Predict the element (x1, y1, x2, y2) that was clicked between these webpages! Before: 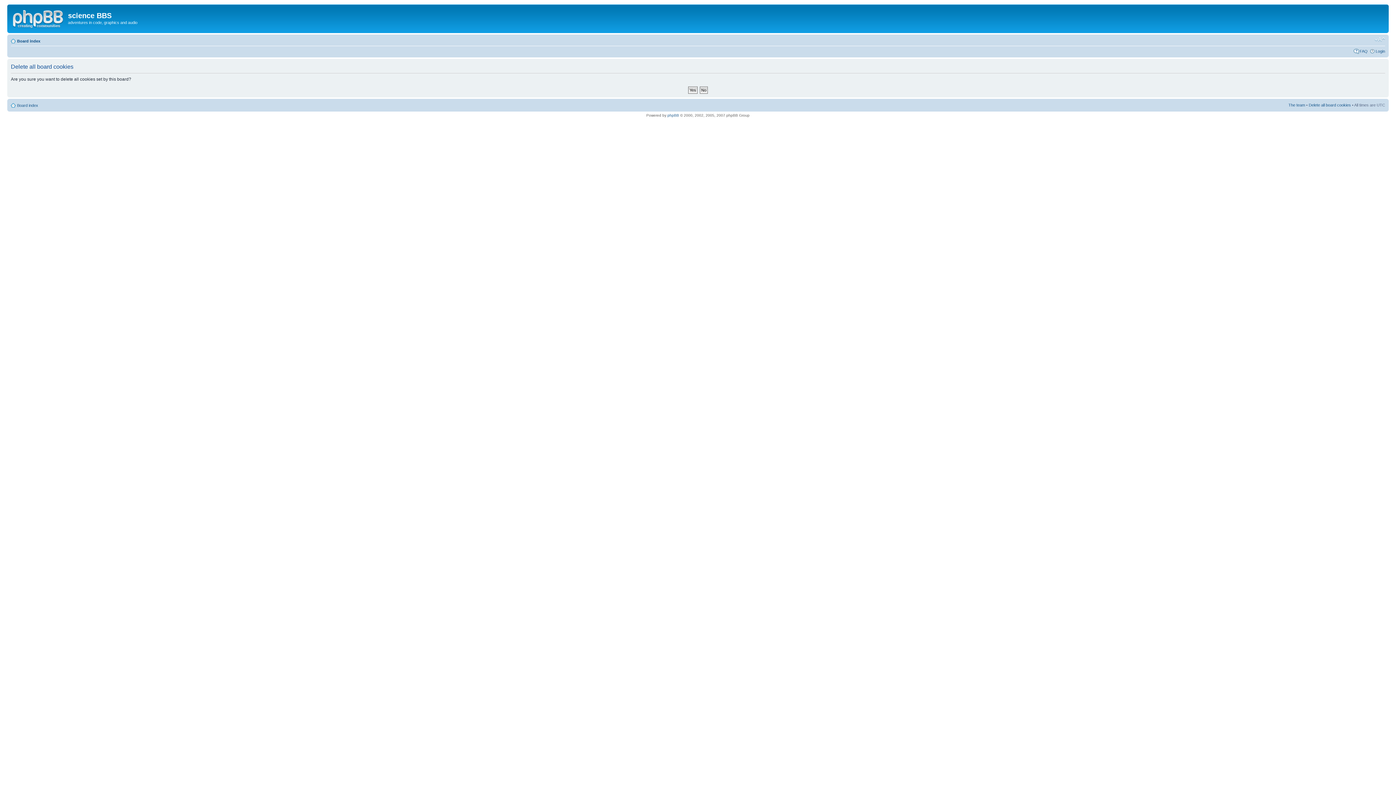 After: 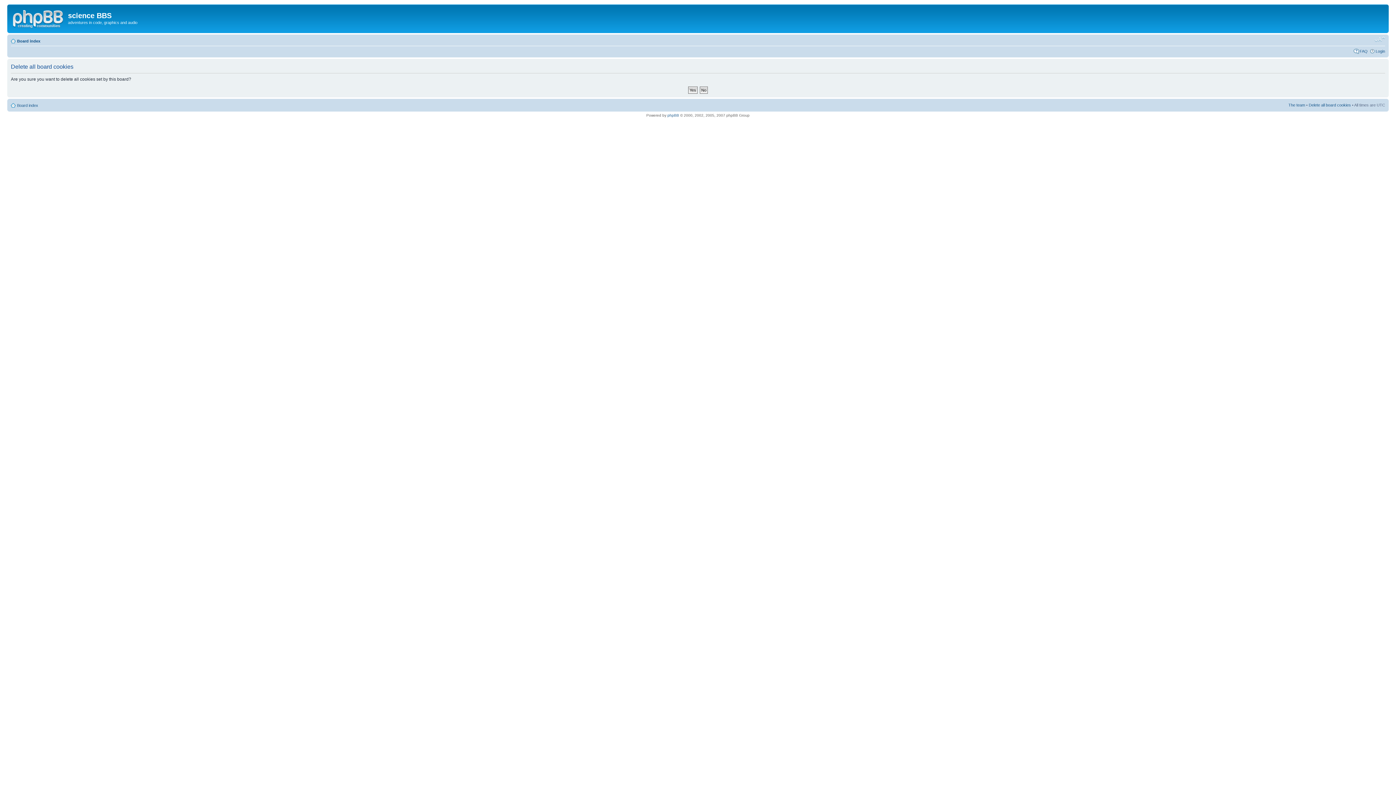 Action: bbox: (1374, 36, 1385, 42) label: Change font size